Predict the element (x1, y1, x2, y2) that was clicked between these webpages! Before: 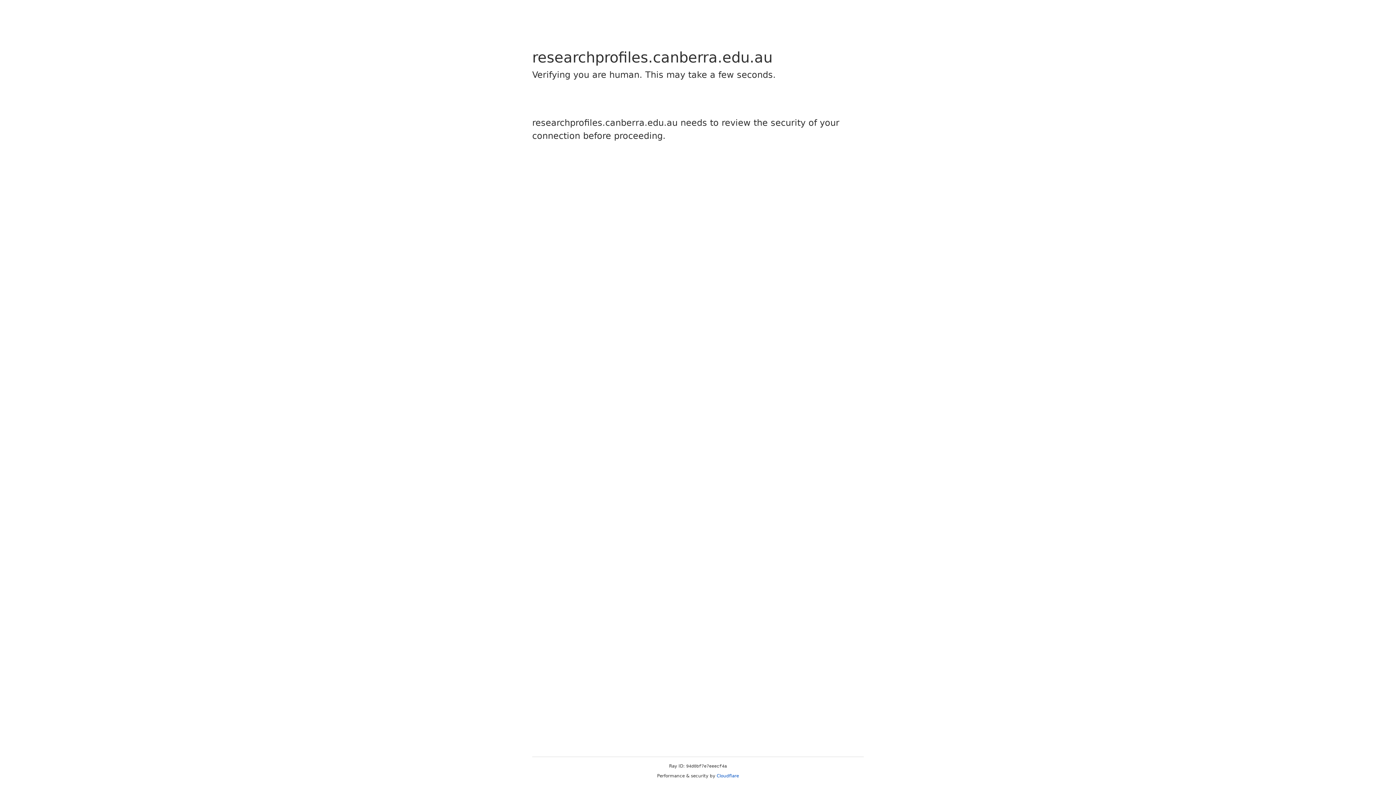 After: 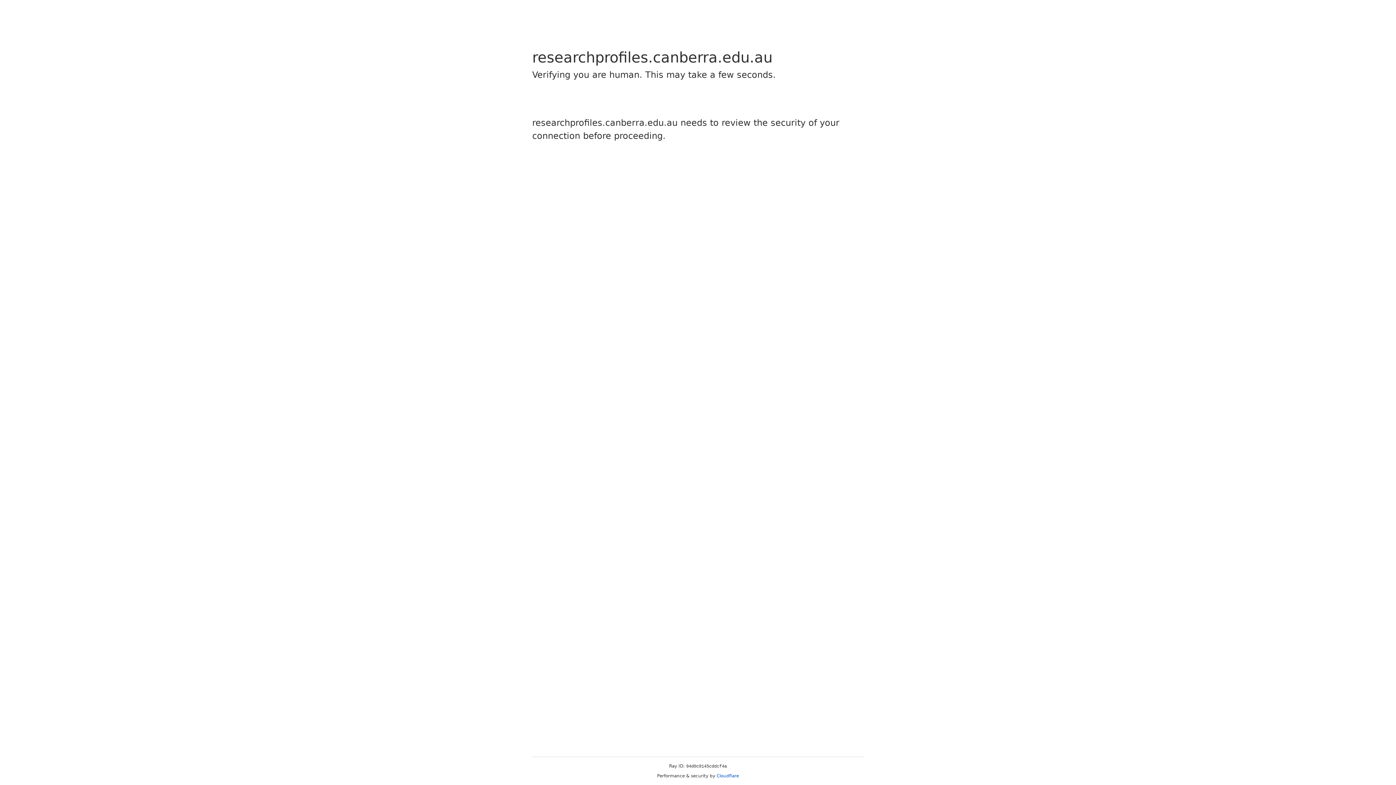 Action: bbox: (716, 773, 739, 778) label: Cloudflare